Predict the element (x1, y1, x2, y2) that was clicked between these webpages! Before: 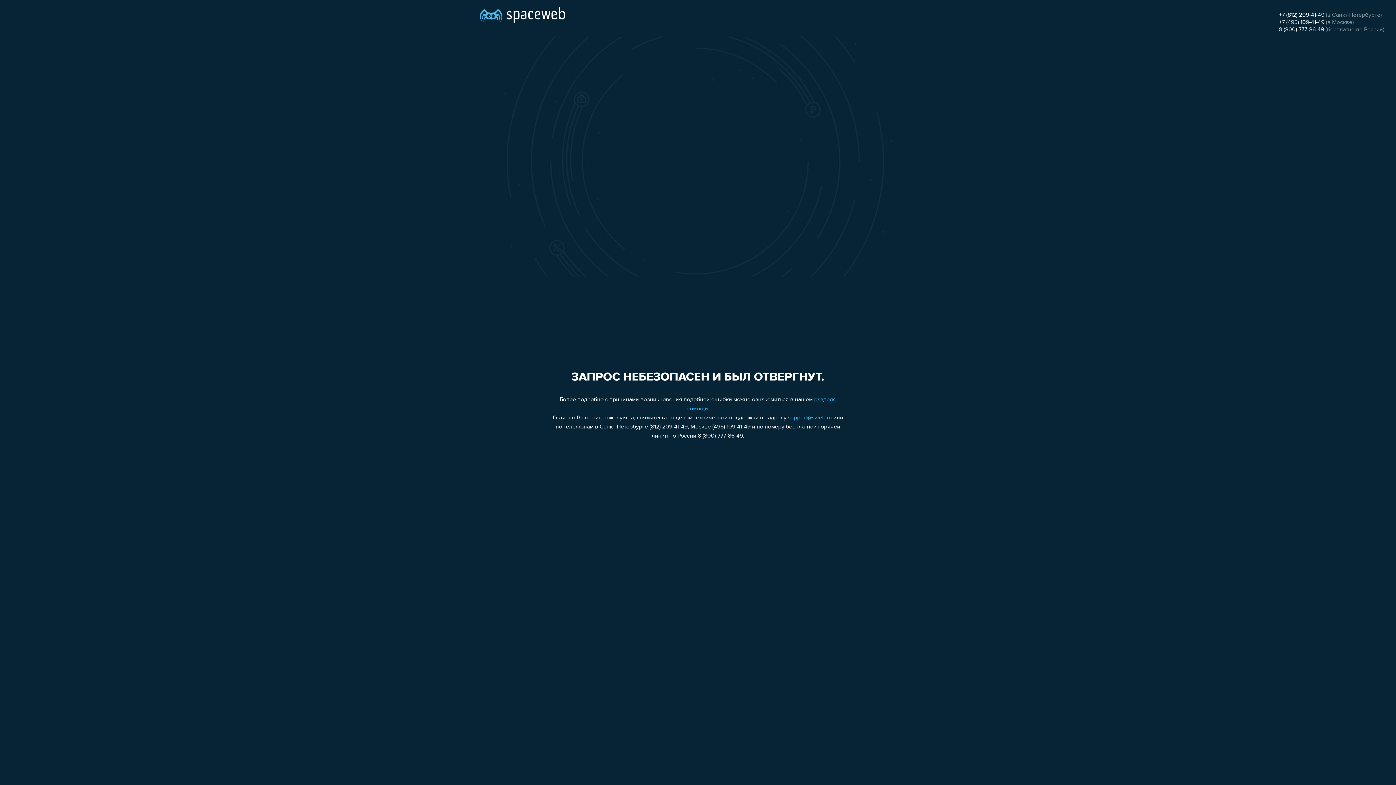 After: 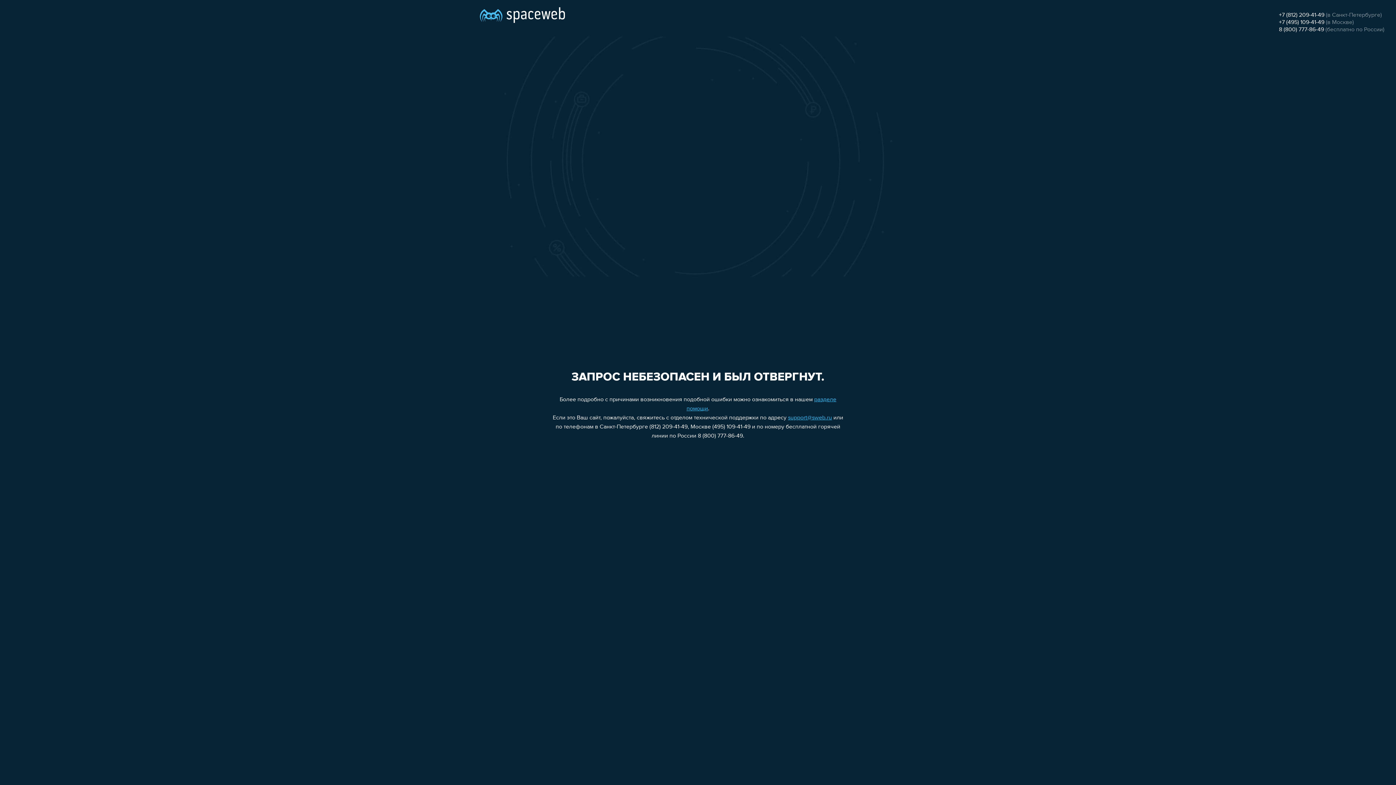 Action: bbox: (788, 415, 832, 421) label: support@sweb.ru